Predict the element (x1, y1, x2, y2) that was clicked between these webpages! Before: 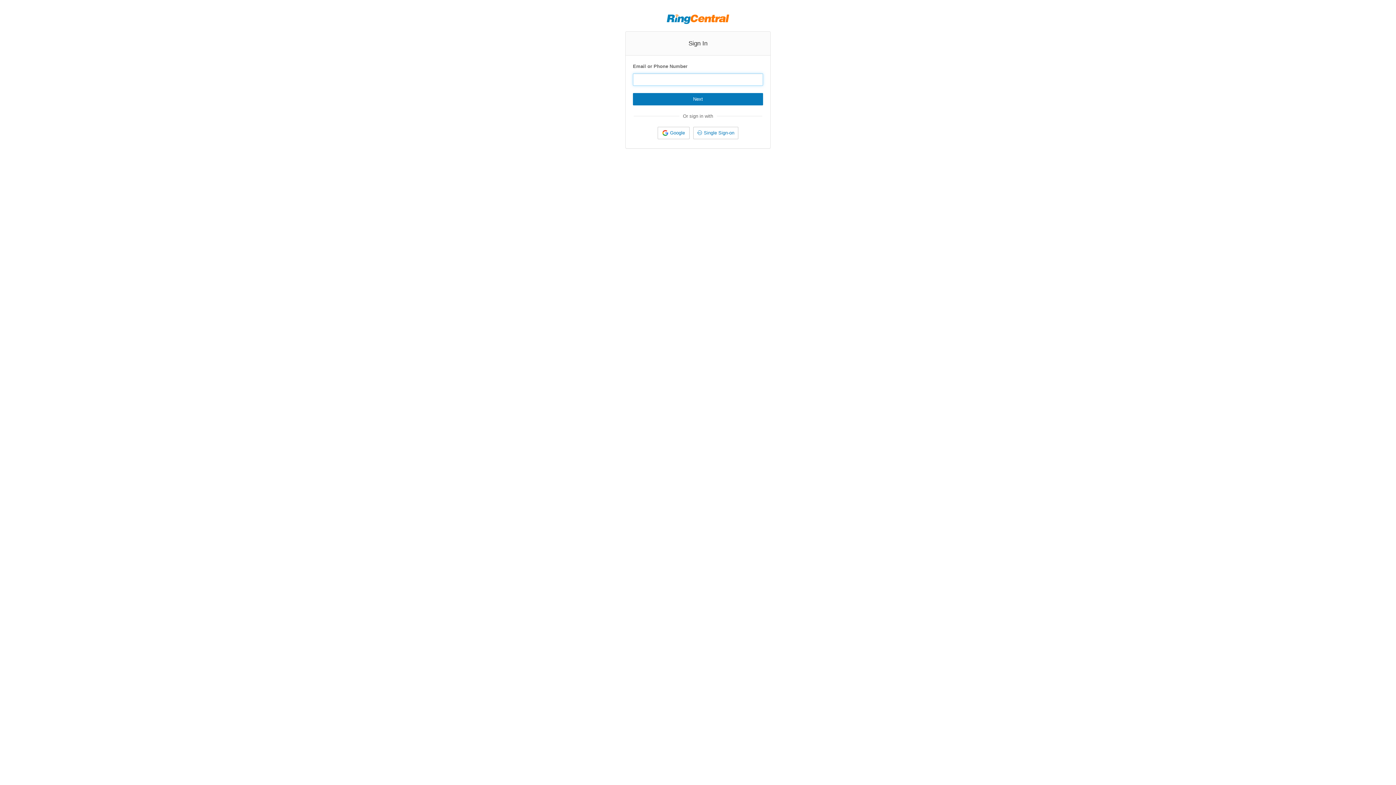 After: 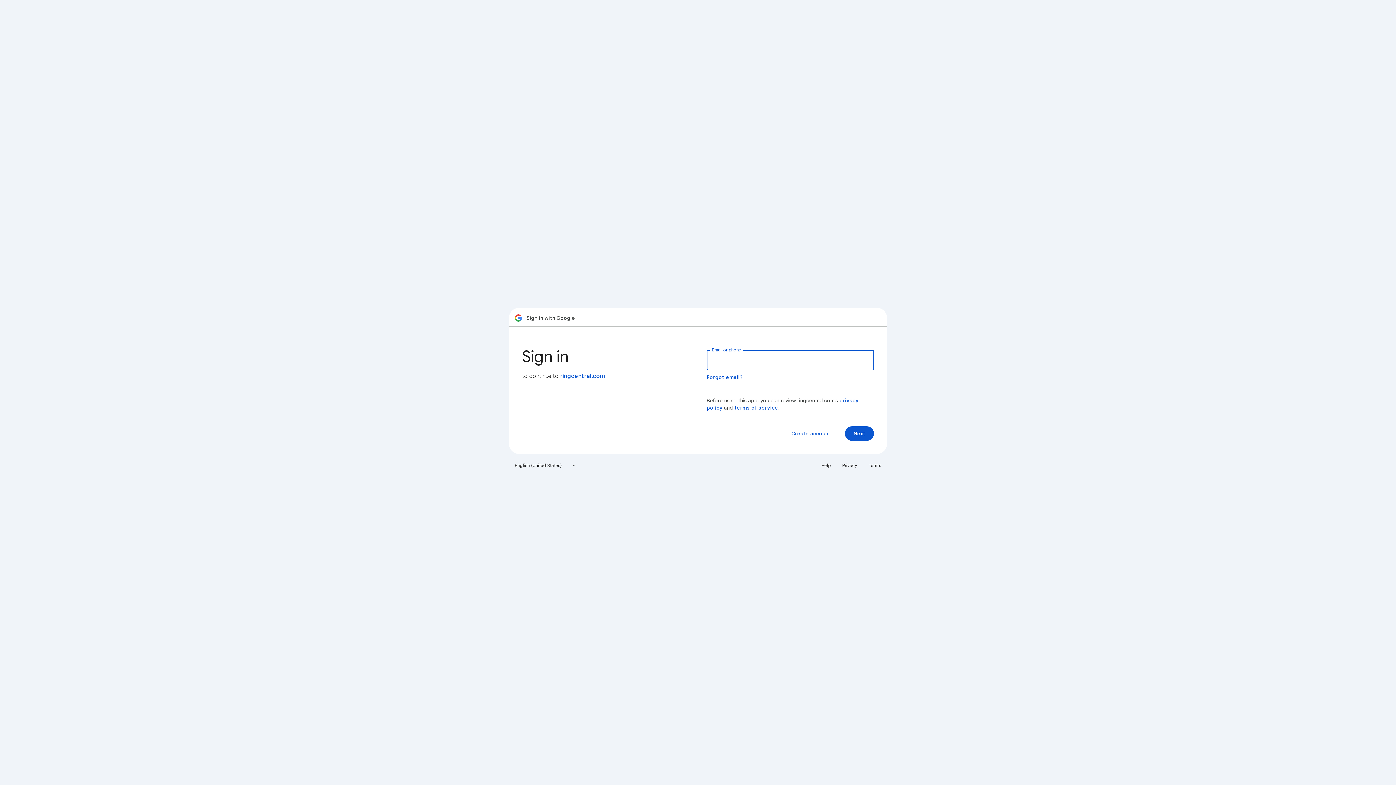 Action: label: Google bbox: (657, 126, 689, 139)